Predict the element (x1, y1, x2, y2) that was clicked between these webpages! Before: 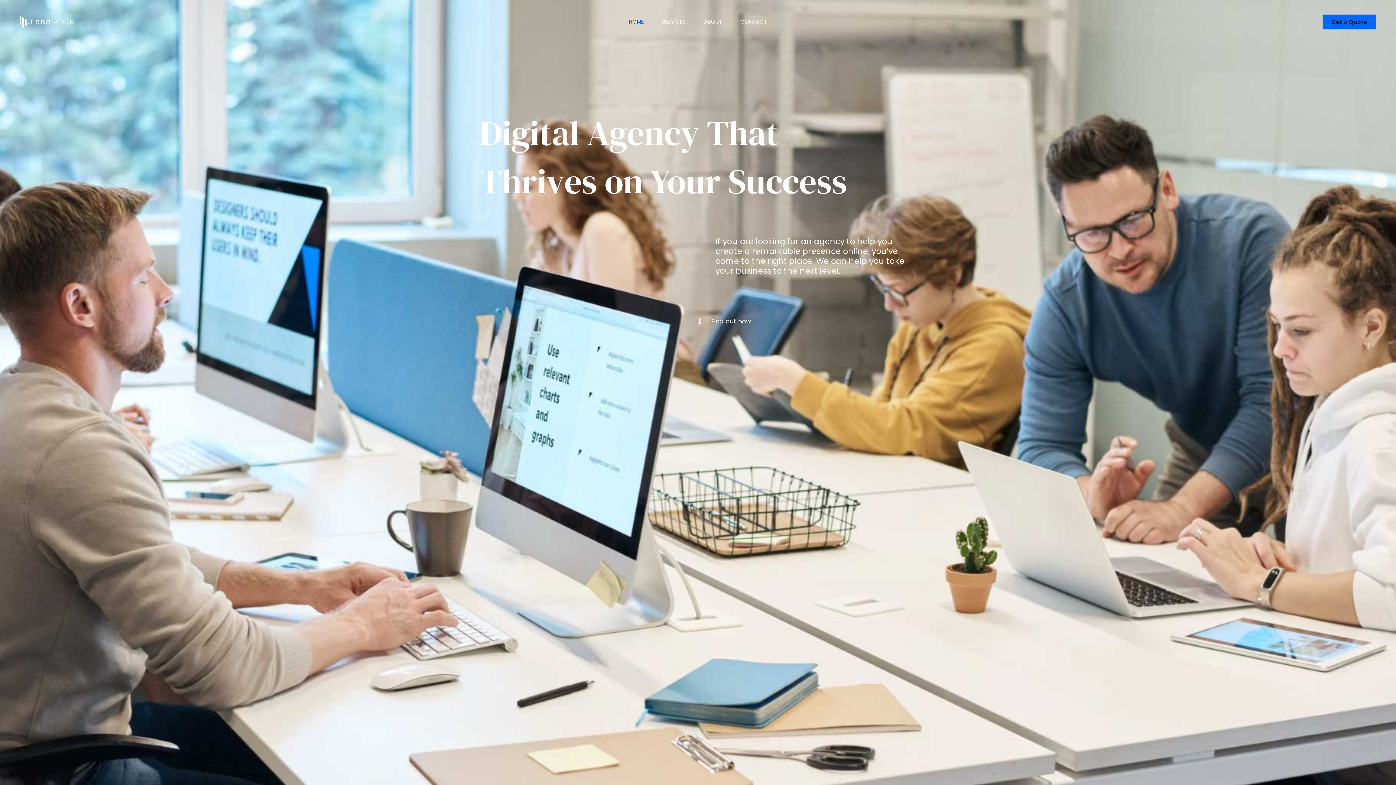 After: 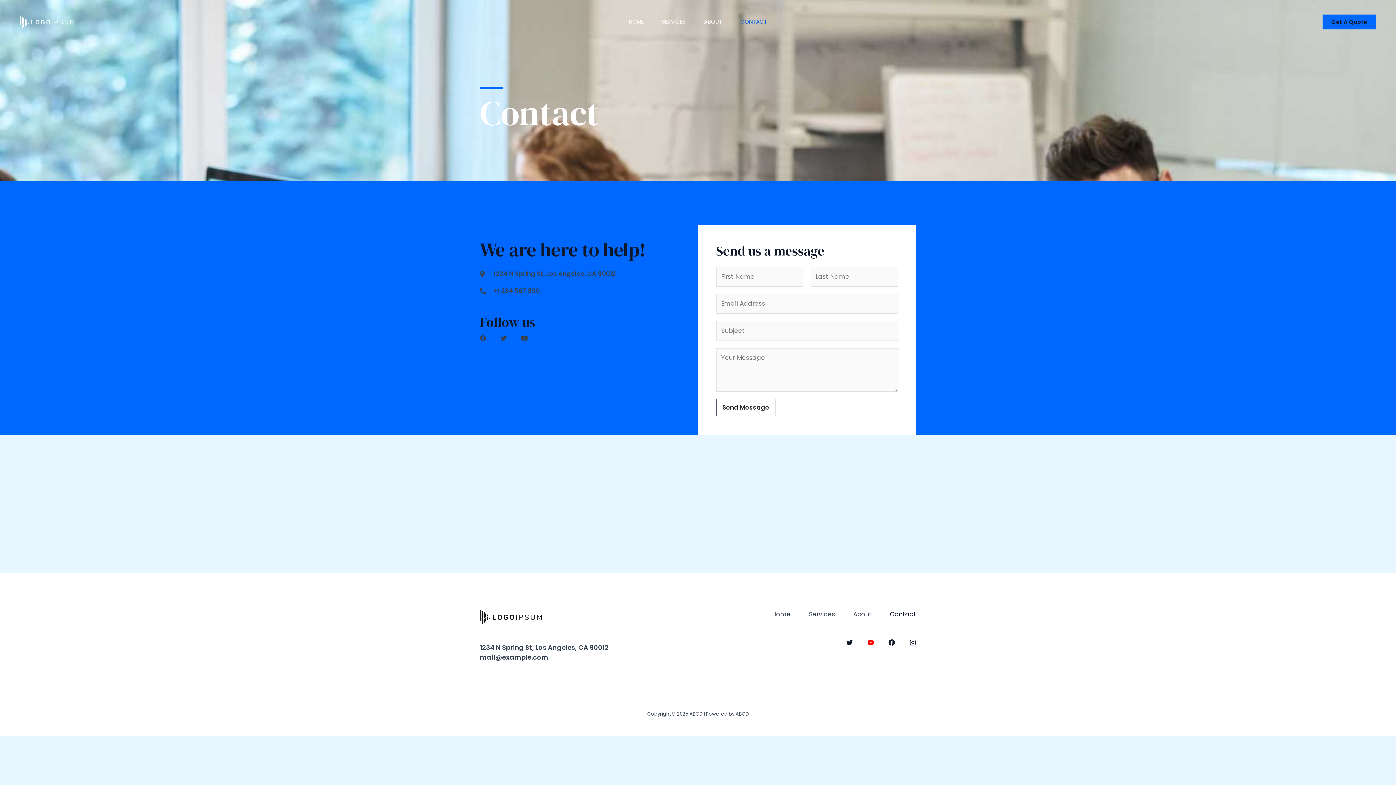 Action: bbox: (731, 0, 776, 43) label: CONTACT